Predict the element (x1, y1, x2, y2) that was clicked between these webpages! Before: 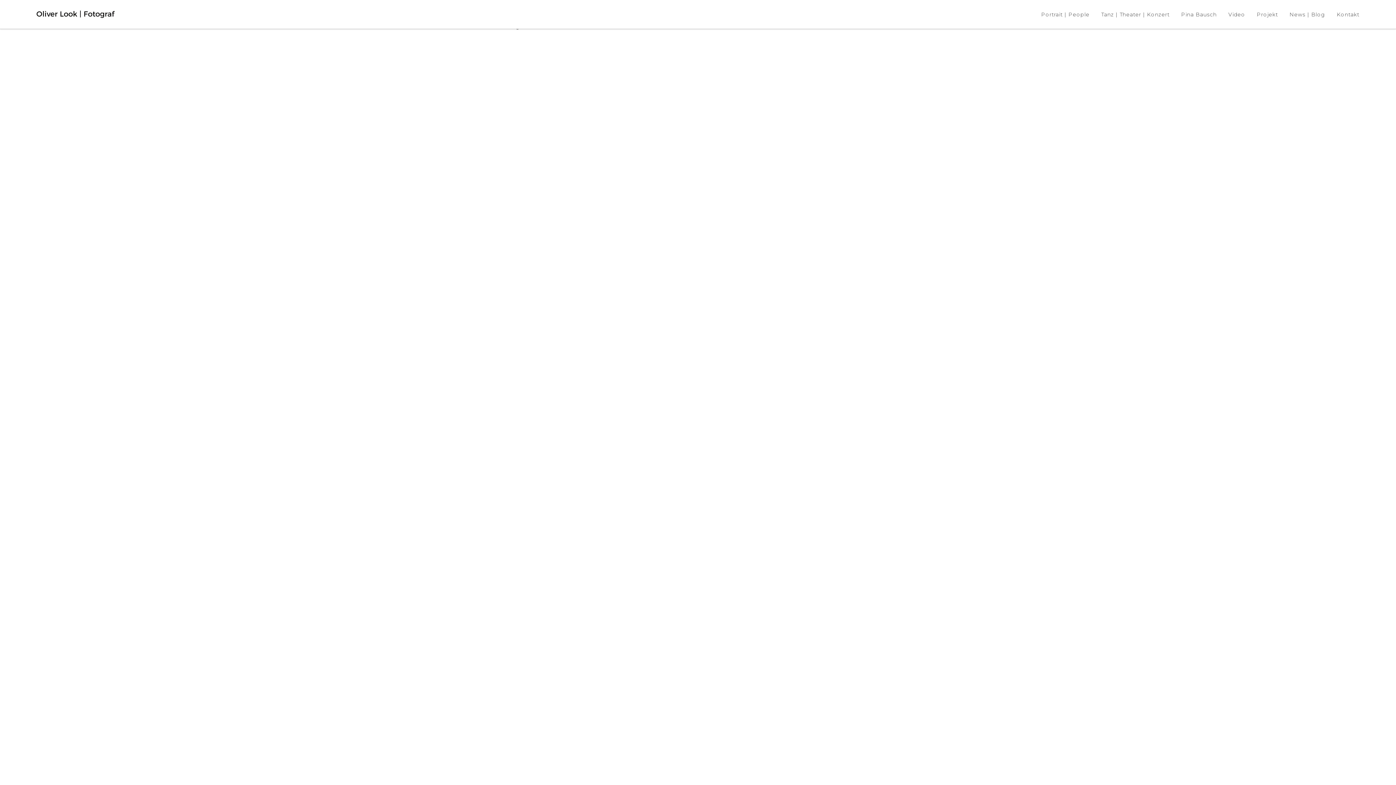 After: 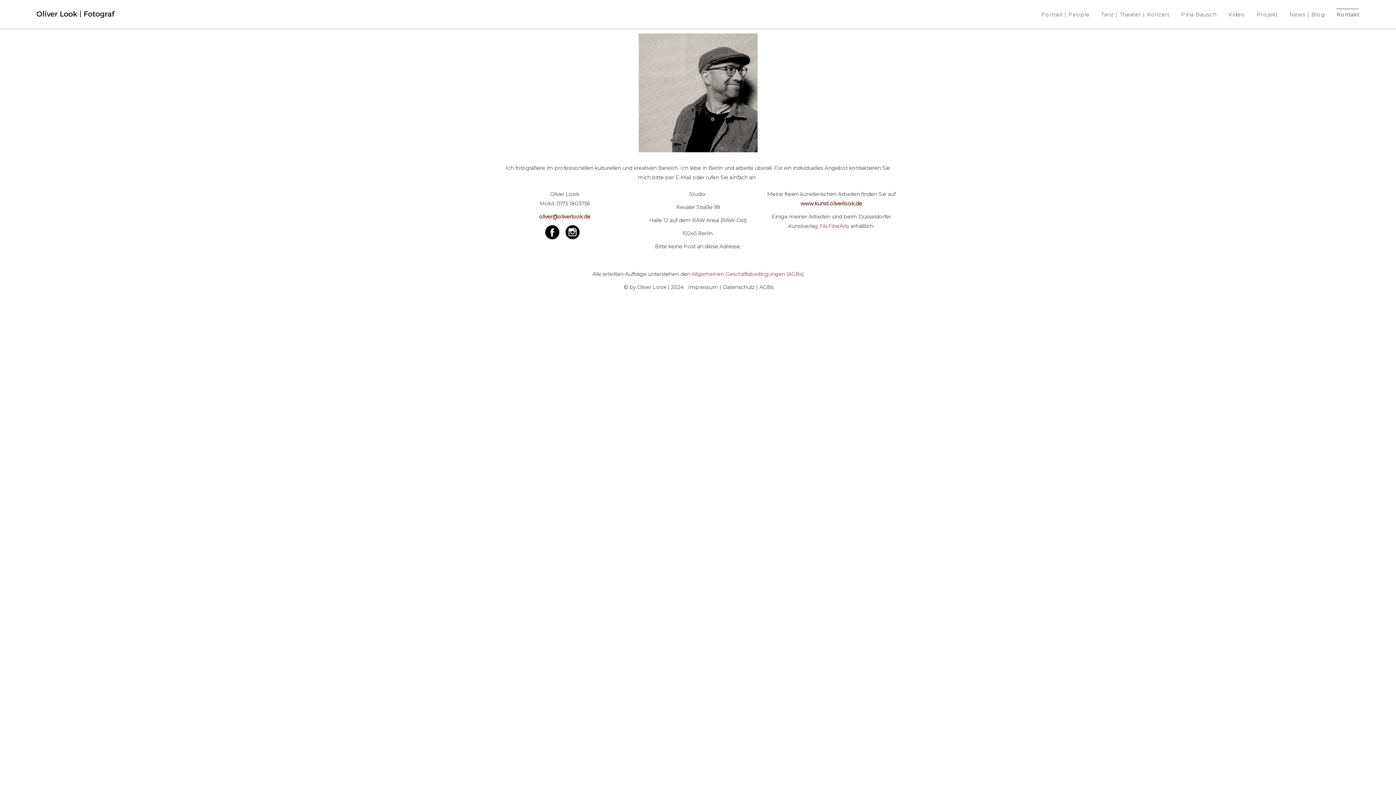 Action: label: Kontakt bbox: (1331, 0, 1365, 28)